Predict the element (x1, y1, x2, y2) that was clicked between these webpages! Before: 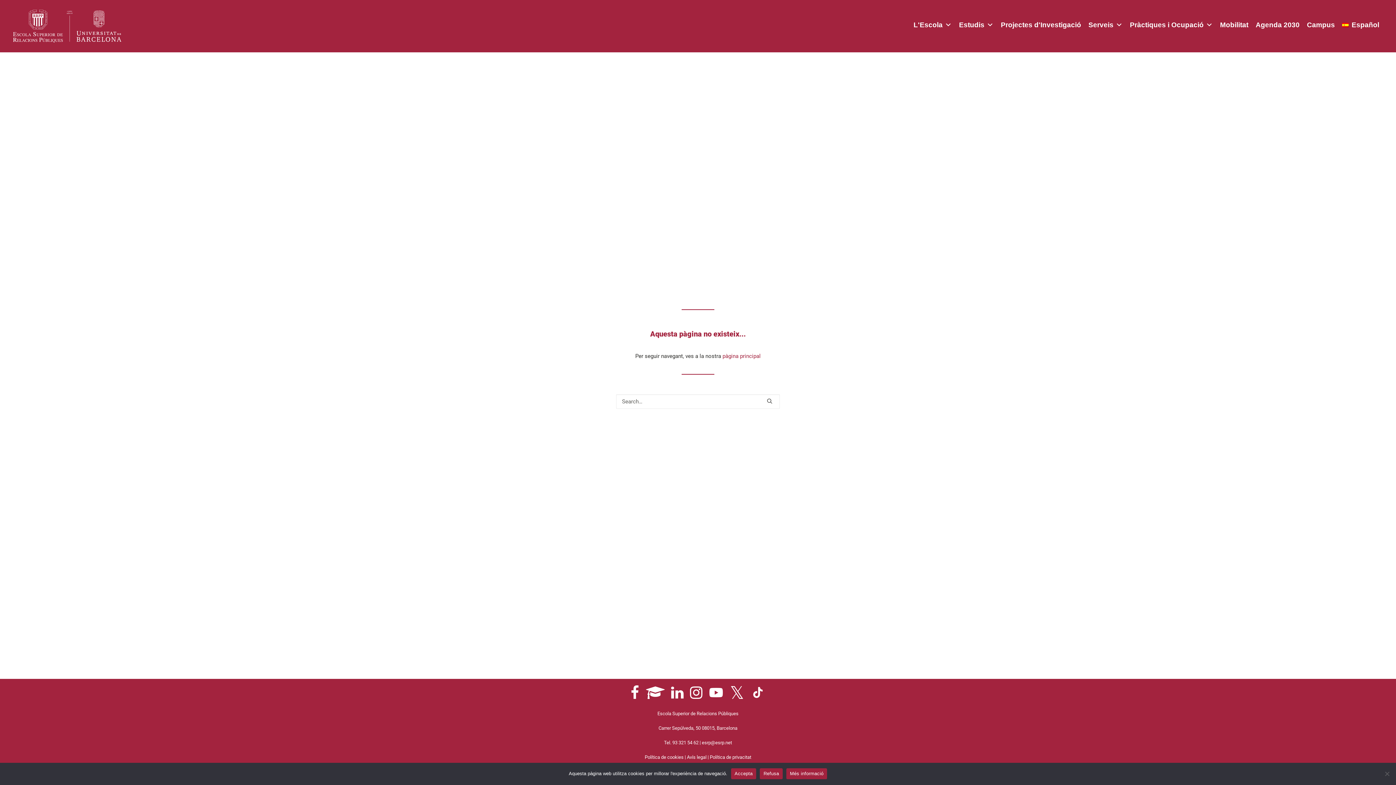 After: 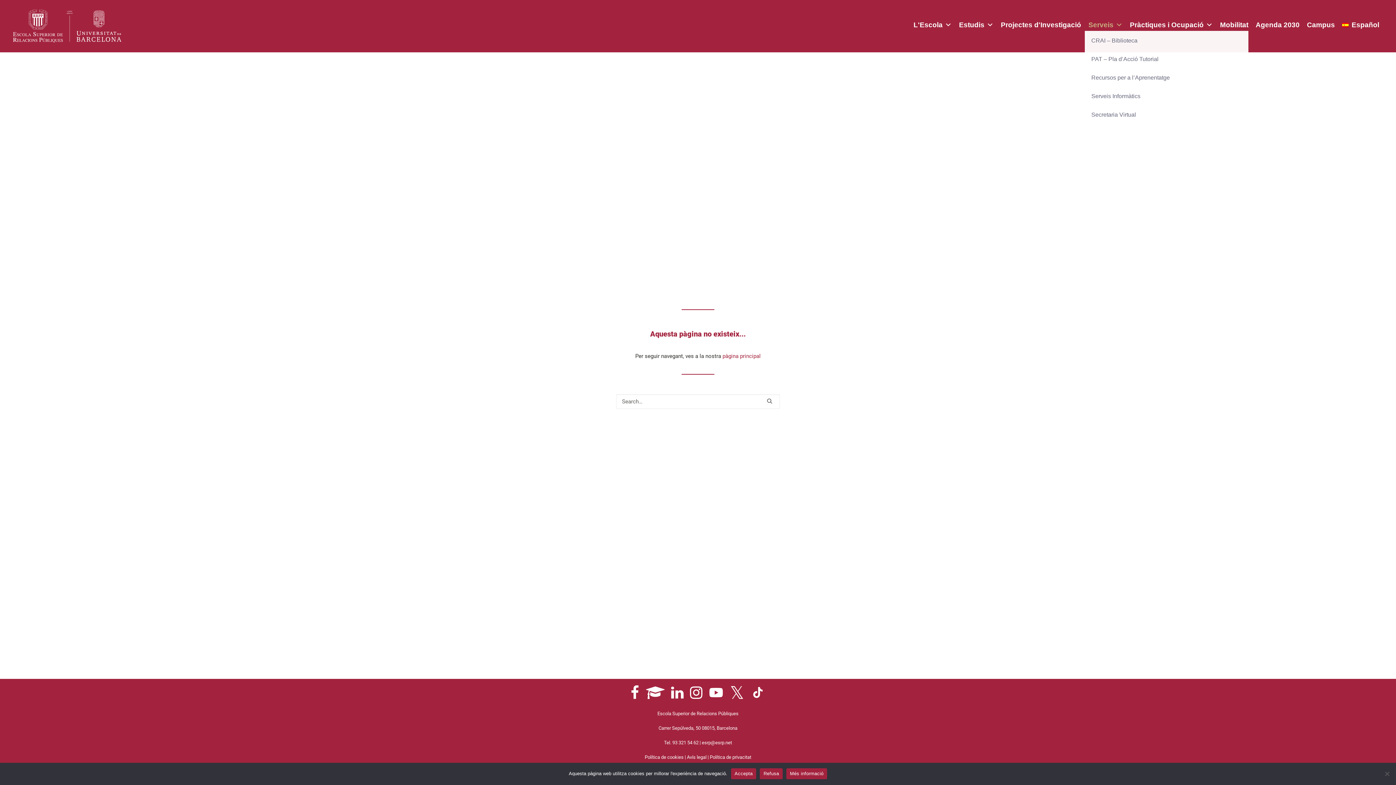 Action: bbox: (1085, 13, 1126, 30) label: Serveis